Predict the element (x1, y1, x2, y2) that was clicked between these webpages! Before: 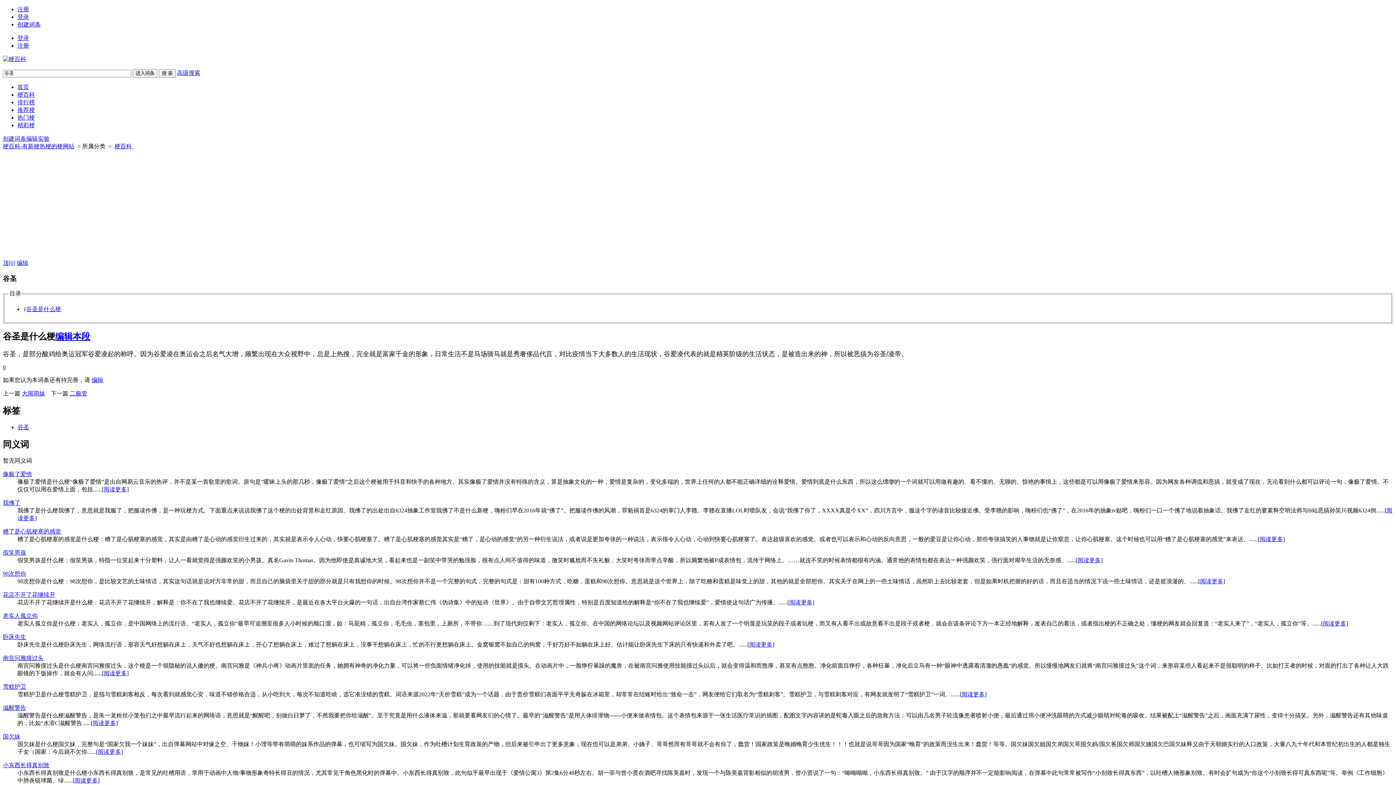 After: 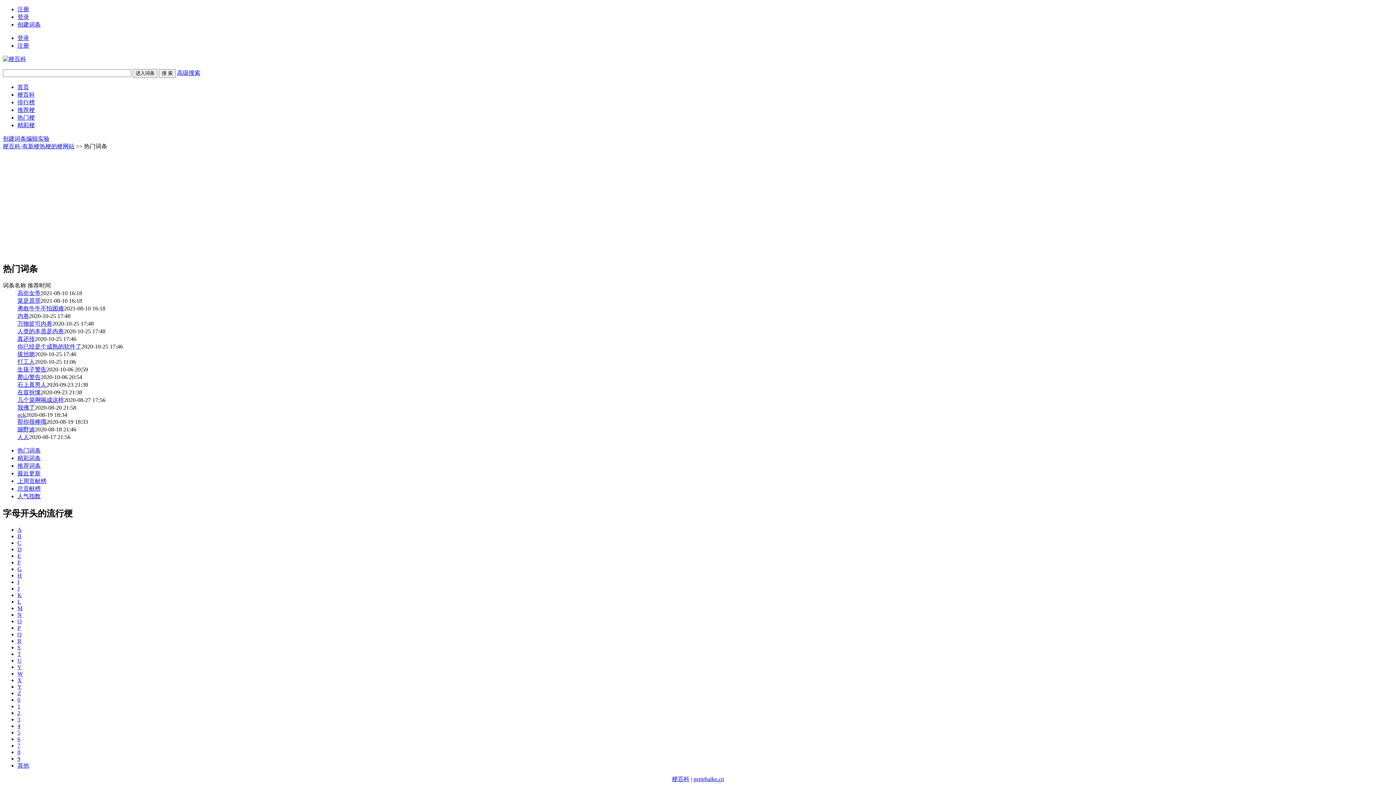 Action: bbox: (17, 114, 34, 120) label: 热门梗